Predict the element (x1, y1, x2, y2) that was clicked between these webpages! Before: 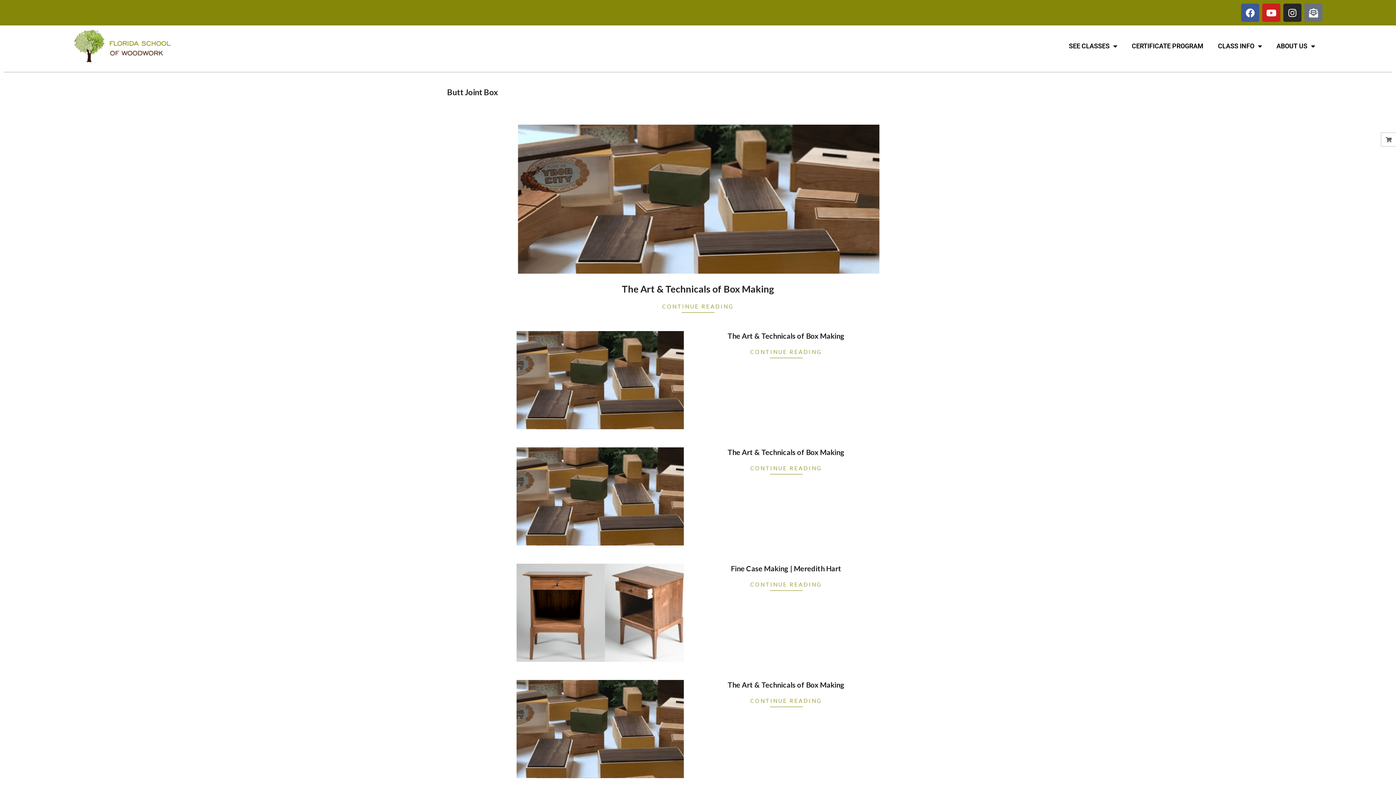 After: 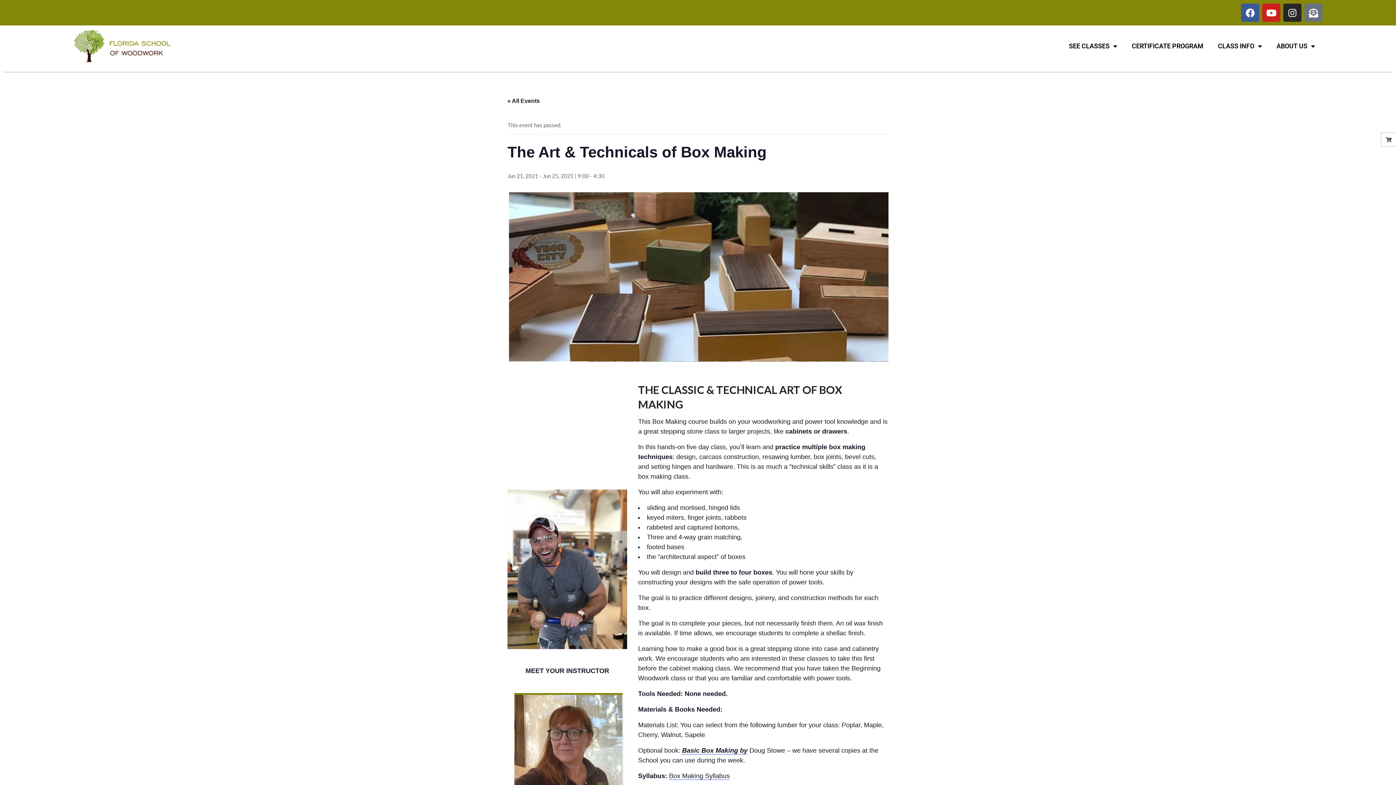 Action: label: The Art & Technicals of Box Making bbox: (727, 680, 844, 689)